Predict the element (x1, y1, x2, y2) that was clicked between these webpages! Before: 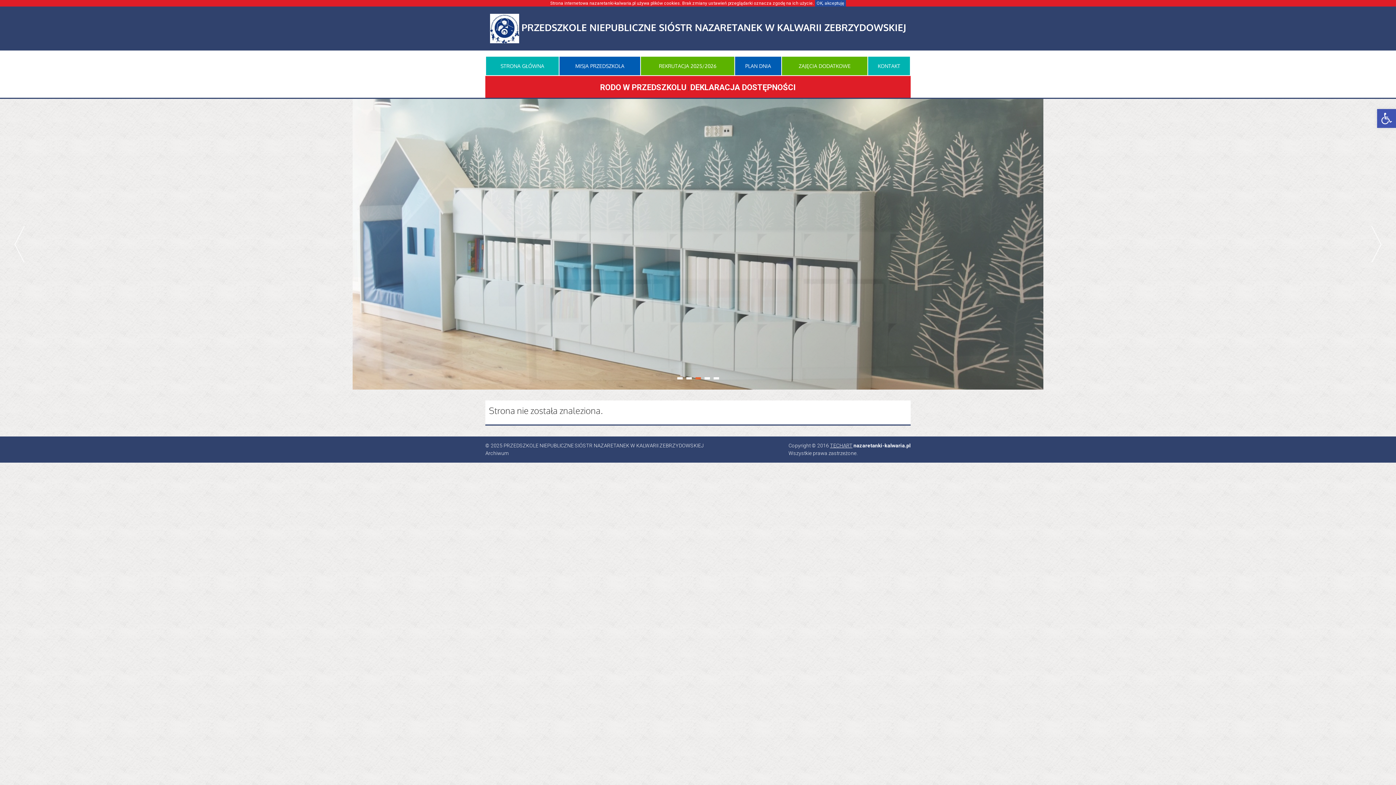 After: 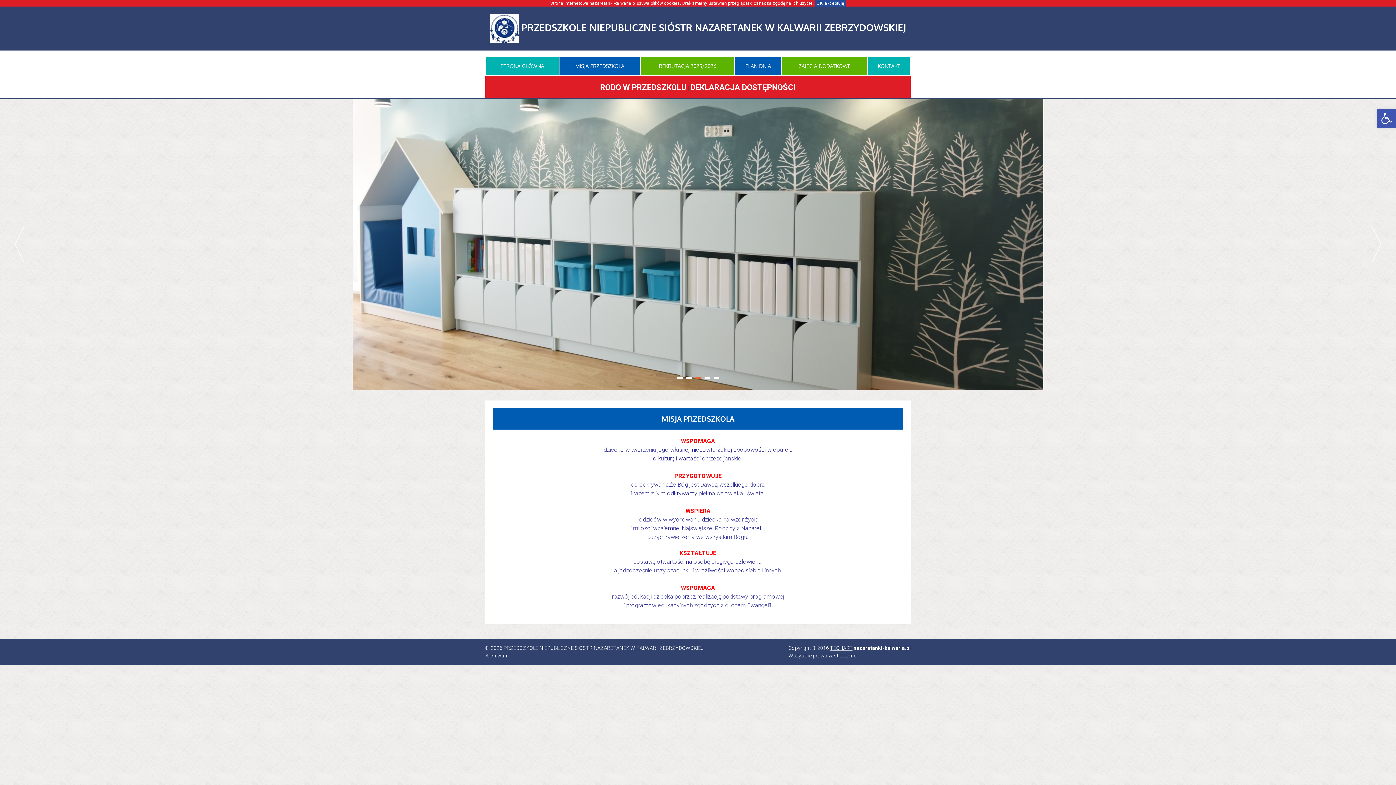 Action: label: MISJA PRZEDSZKOLA bbox: (559, 56, 640, 75)